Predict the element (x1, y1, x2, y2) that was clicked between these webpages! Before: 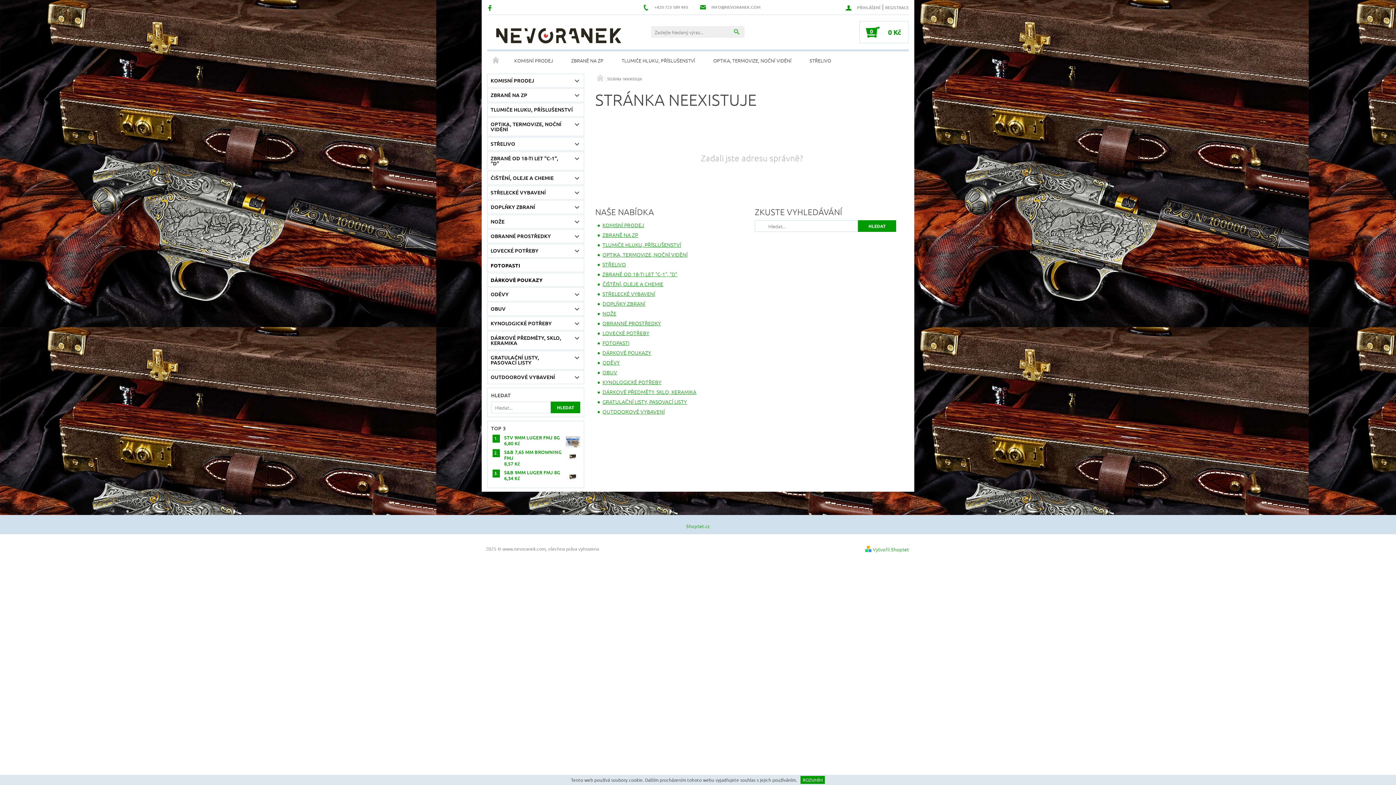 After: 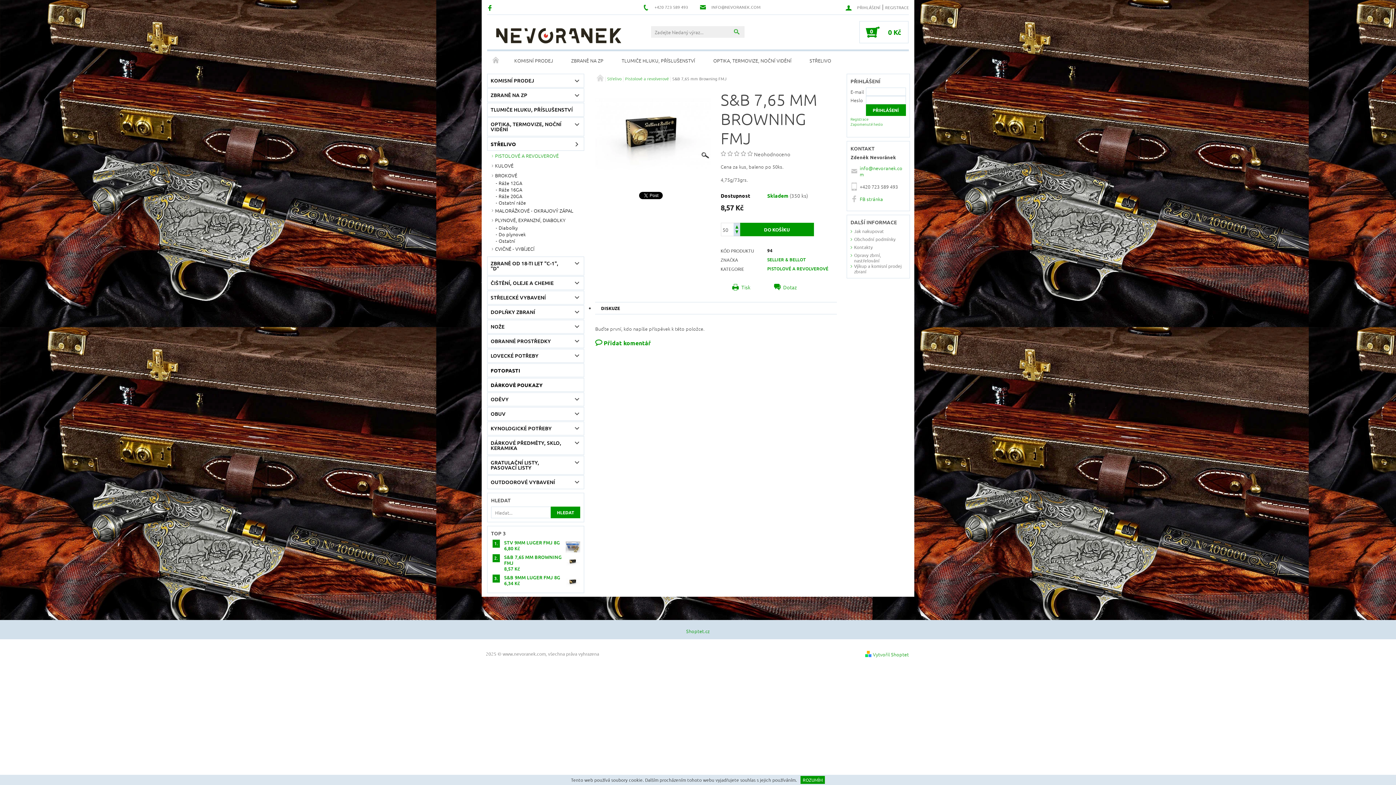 Action: bbox: (565, 449, 580, 464)